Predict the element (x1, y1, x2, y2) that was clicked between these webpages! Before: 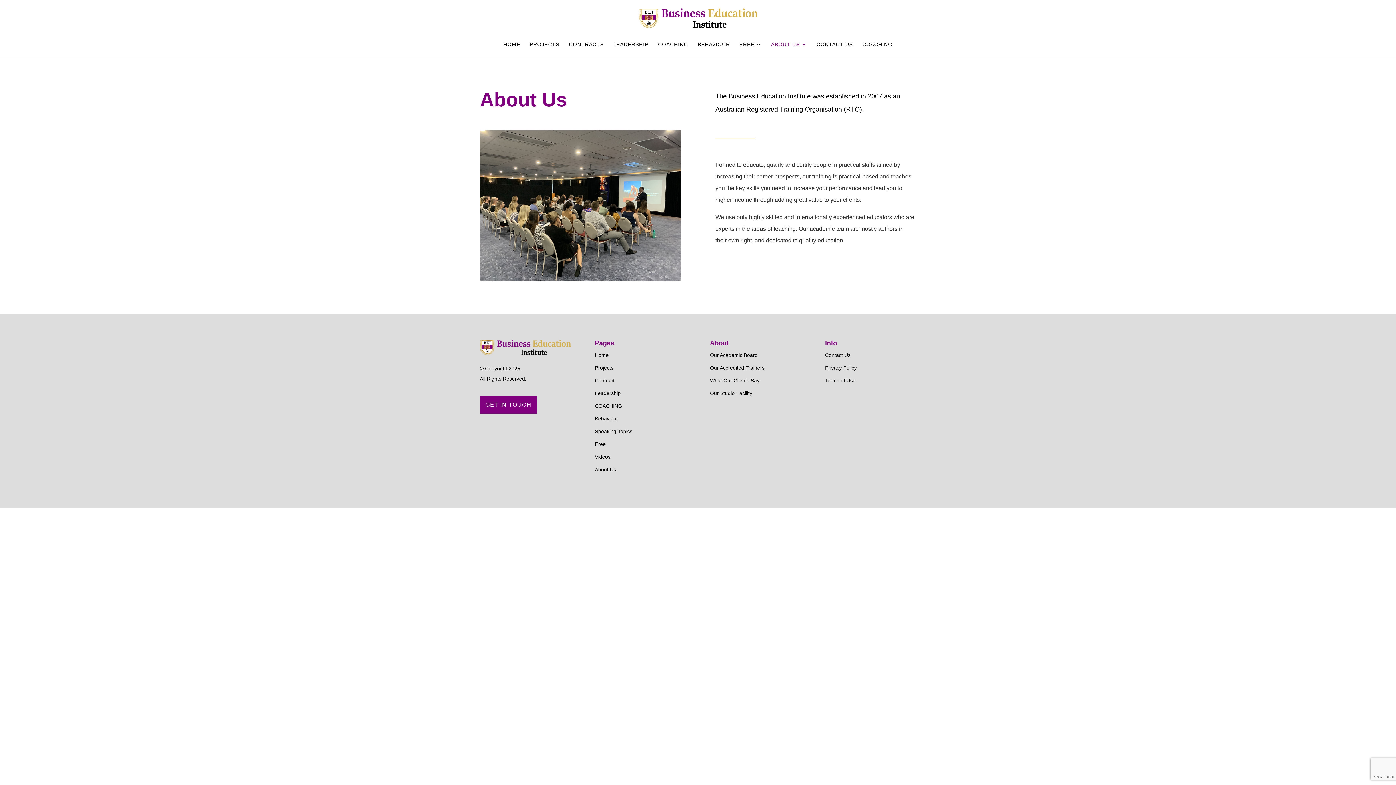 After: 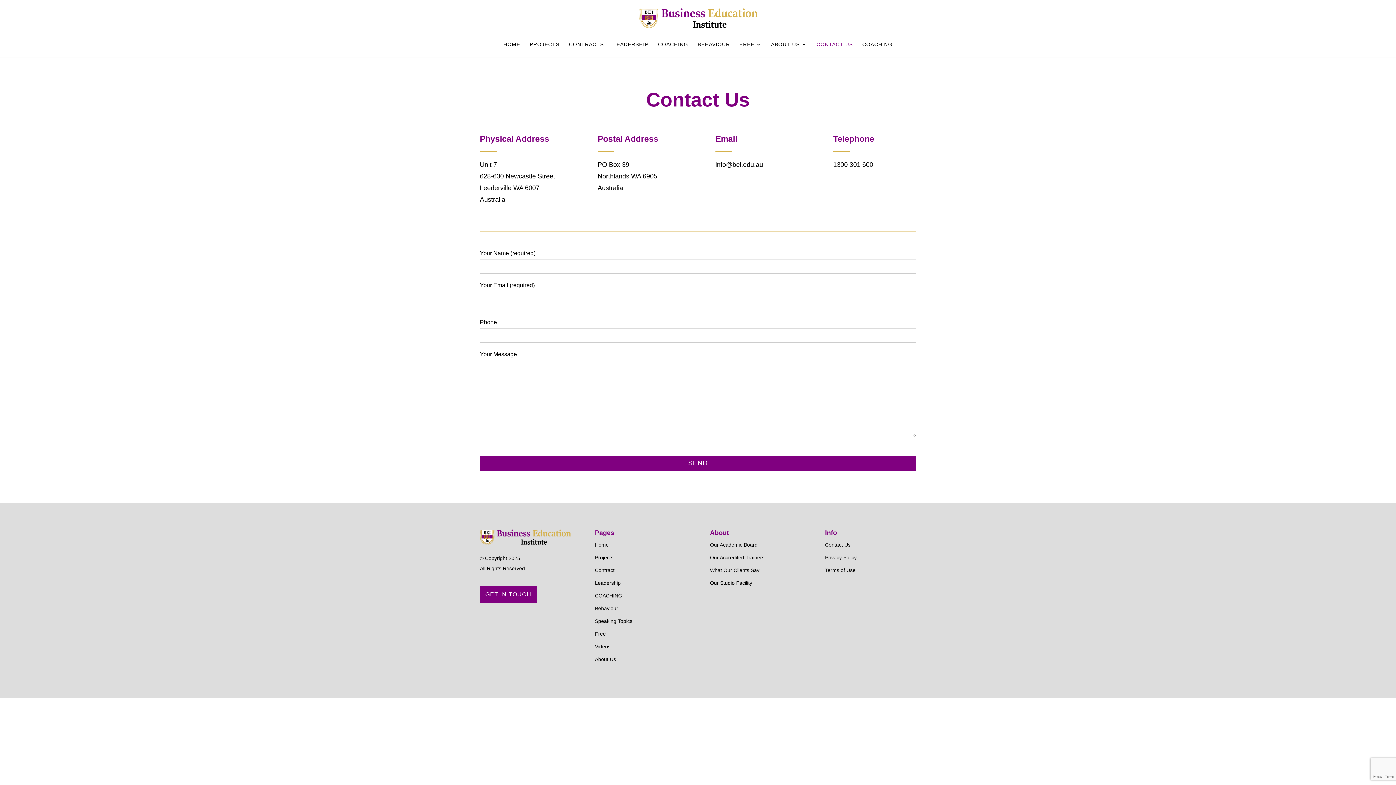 Action: label: CONTACT US bbox: (816, 41, 853, 57)